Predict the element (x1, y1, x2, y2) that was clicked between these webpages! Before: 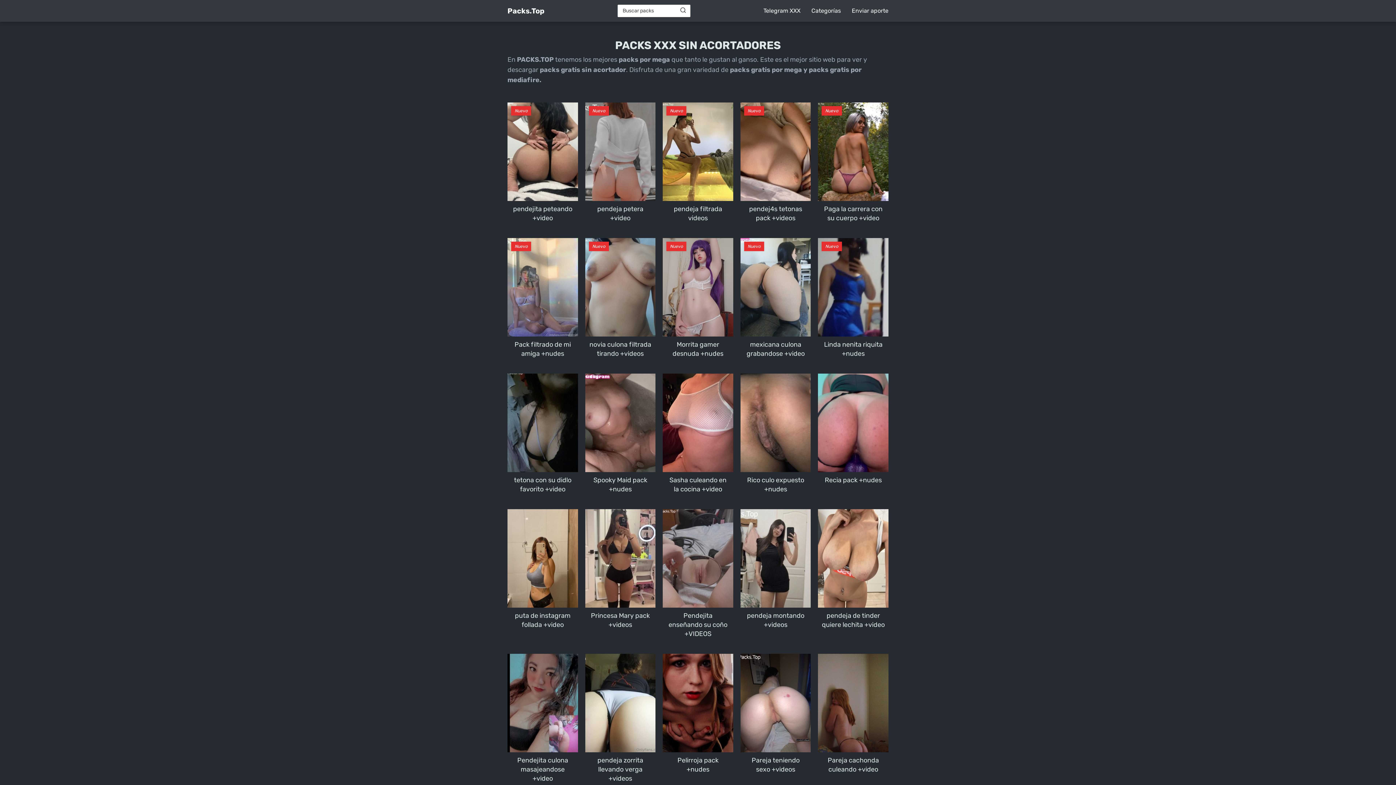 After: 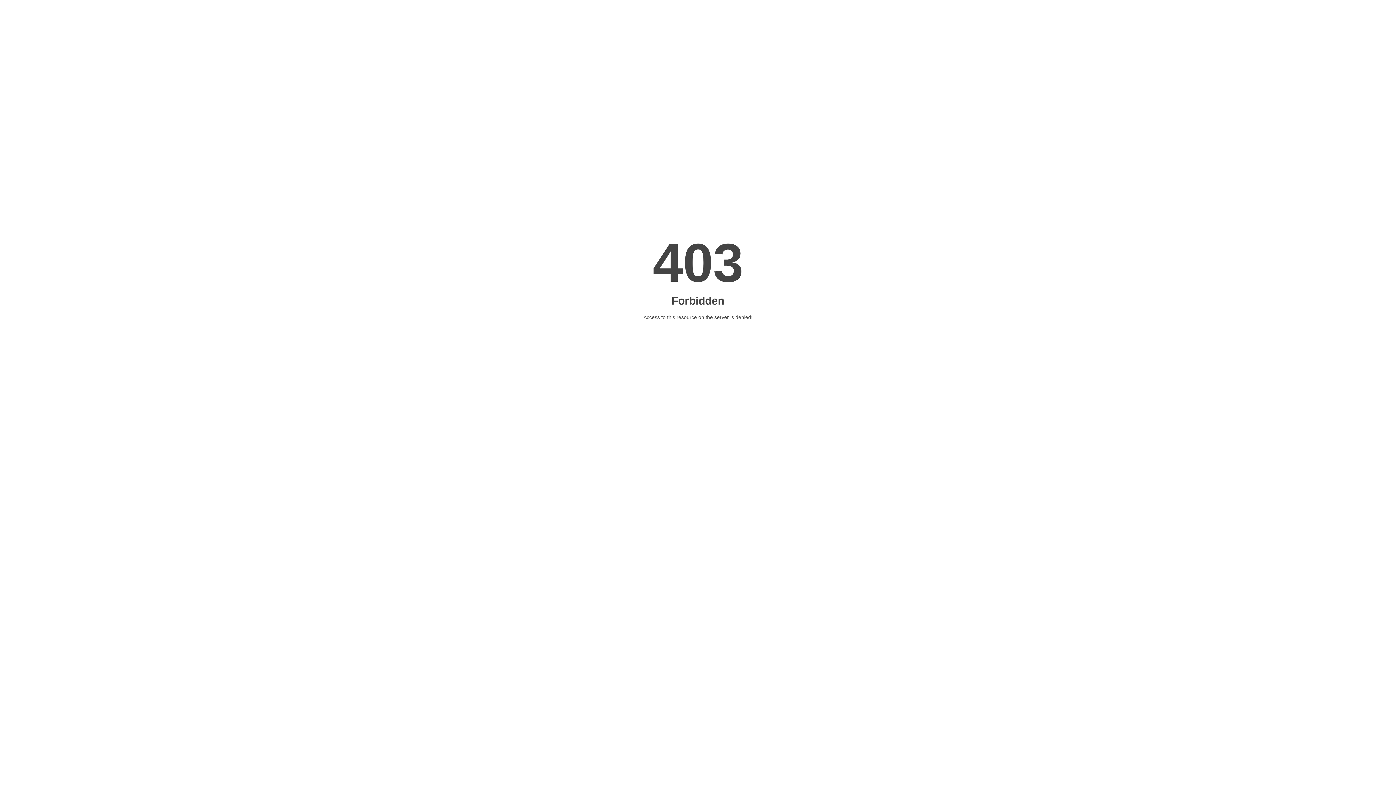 Action: label: Sasha culeando en la cocina +video bbox: (662, 373, 733, 494)